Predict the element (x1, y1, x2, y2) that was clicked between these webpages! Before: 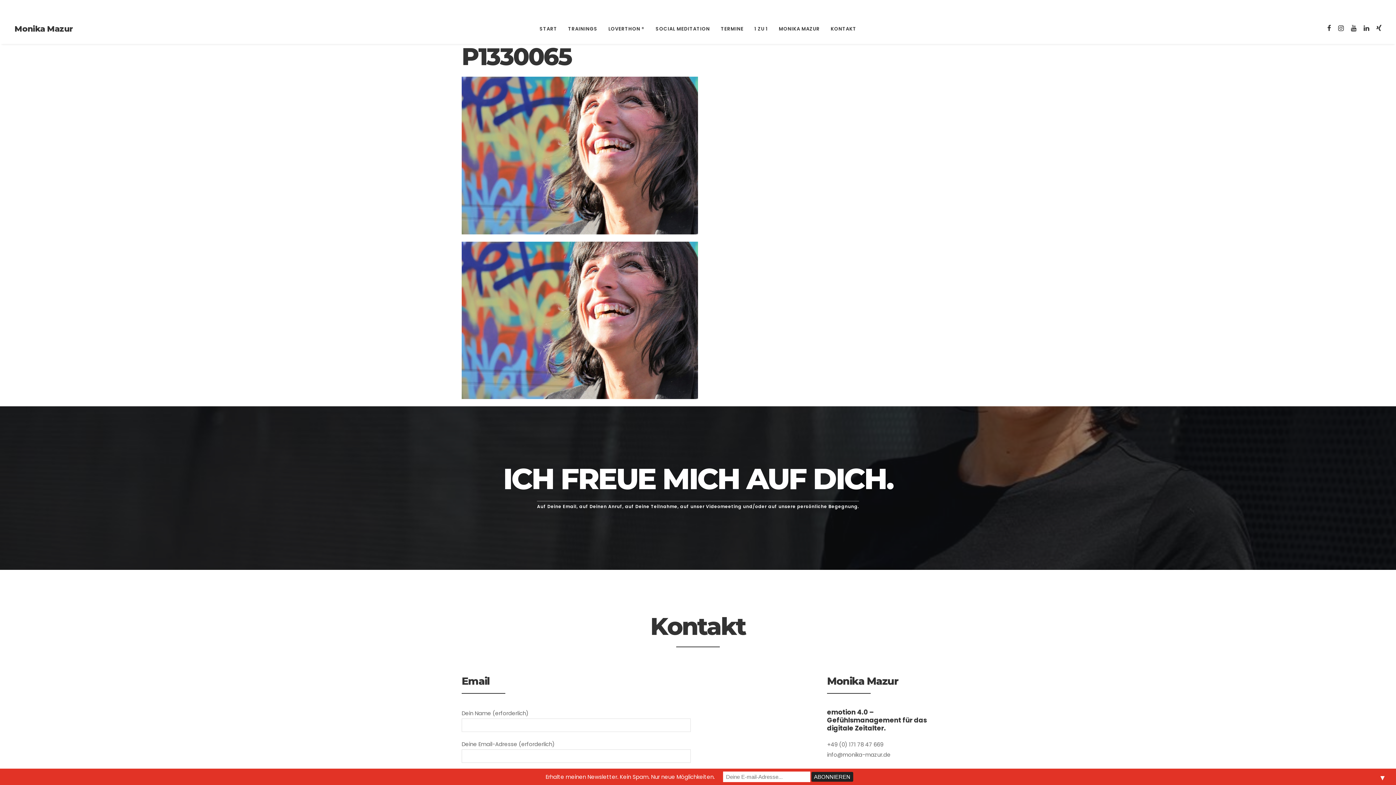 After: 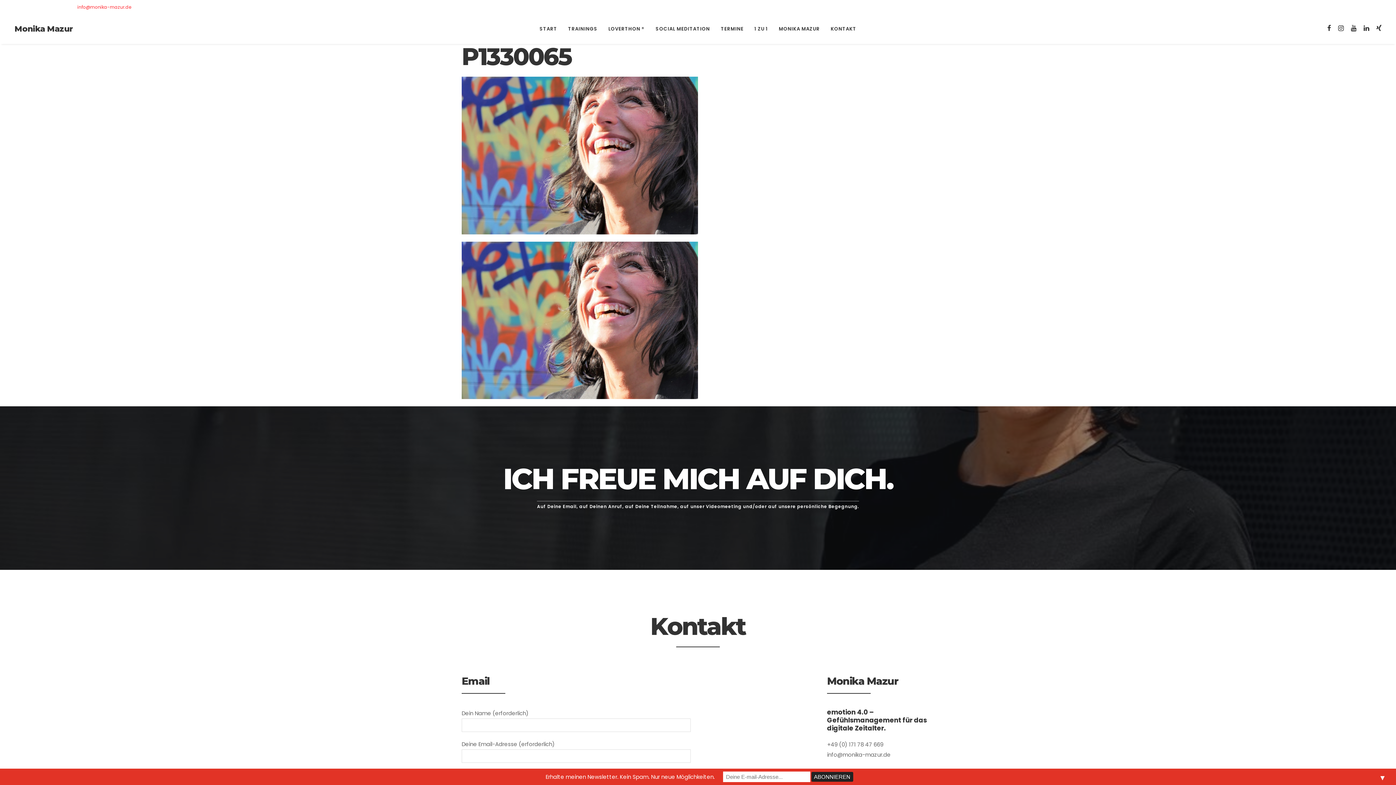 Action: label: info@monika-mazur.de bbox: (69, 0, 131, 14)